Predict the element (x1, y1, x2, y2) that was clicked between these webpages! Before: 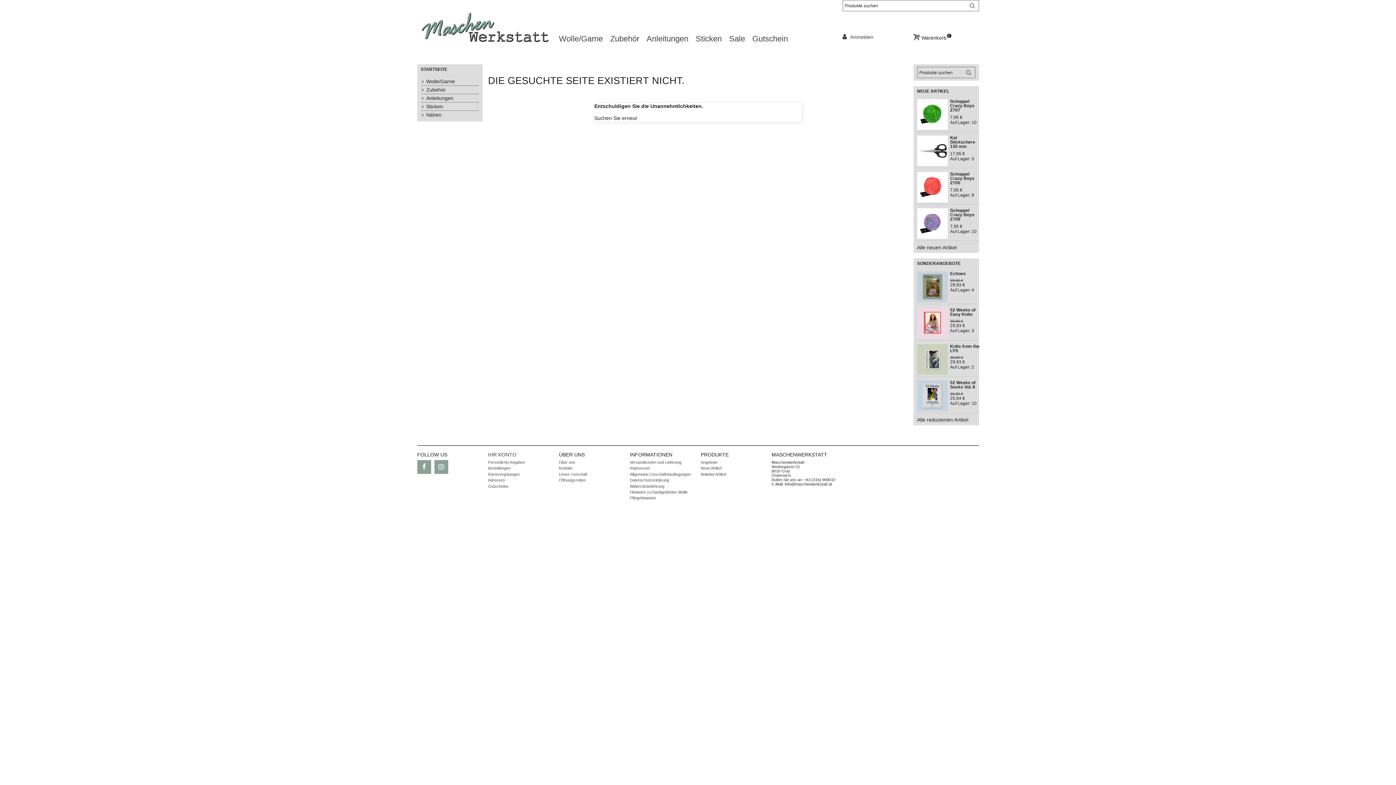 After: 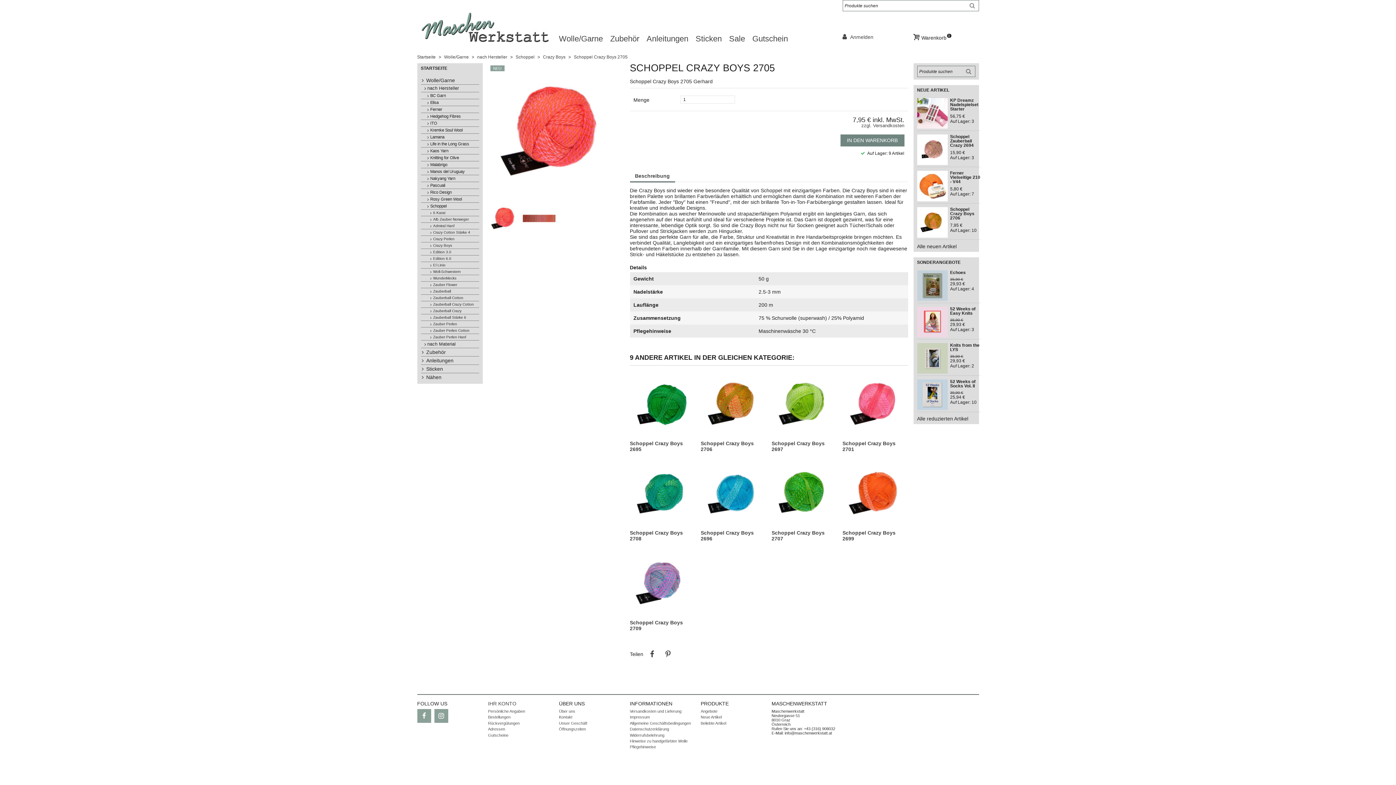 Action: label: Schoppel Crazy Boys 2705
7,95 €
Auf Lager: 9 bbox: (917, 172, 980, 197)